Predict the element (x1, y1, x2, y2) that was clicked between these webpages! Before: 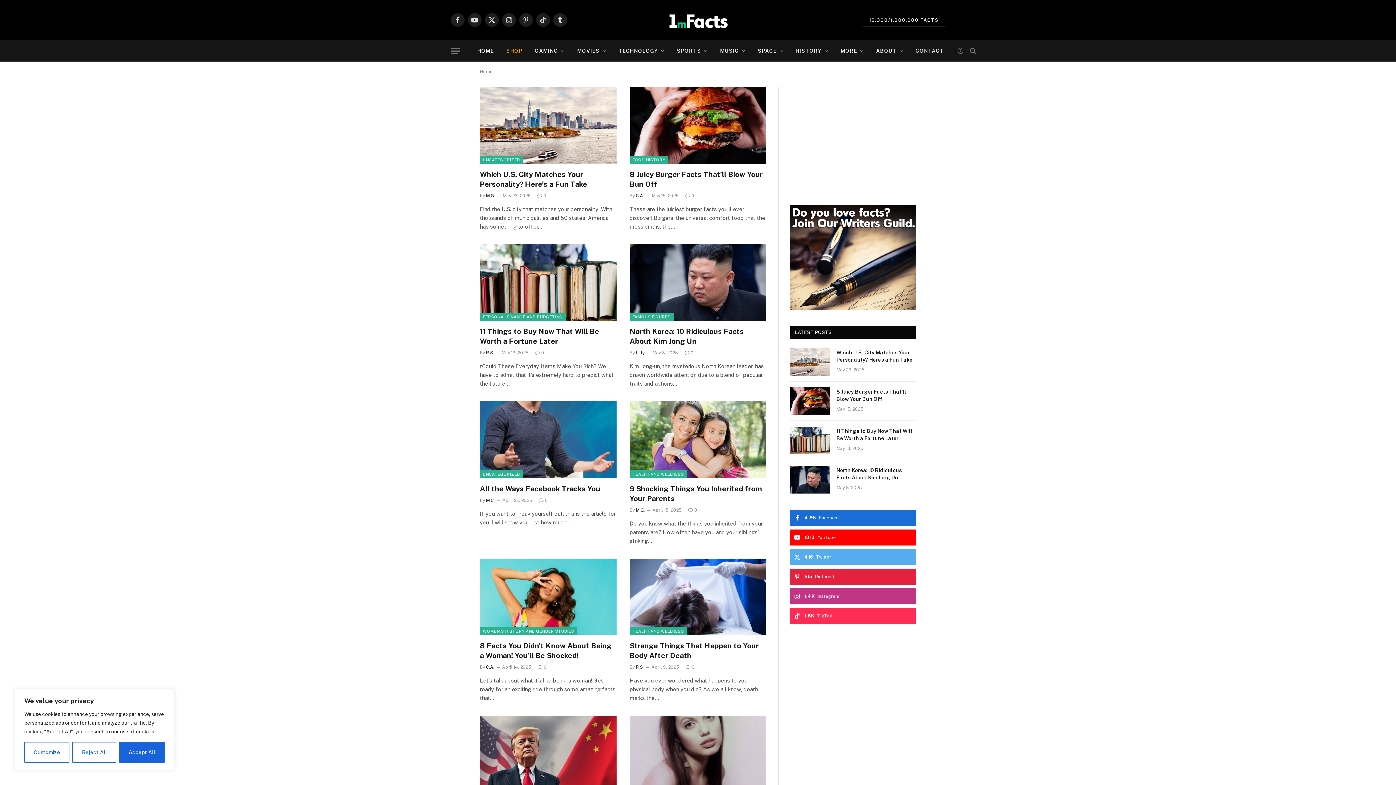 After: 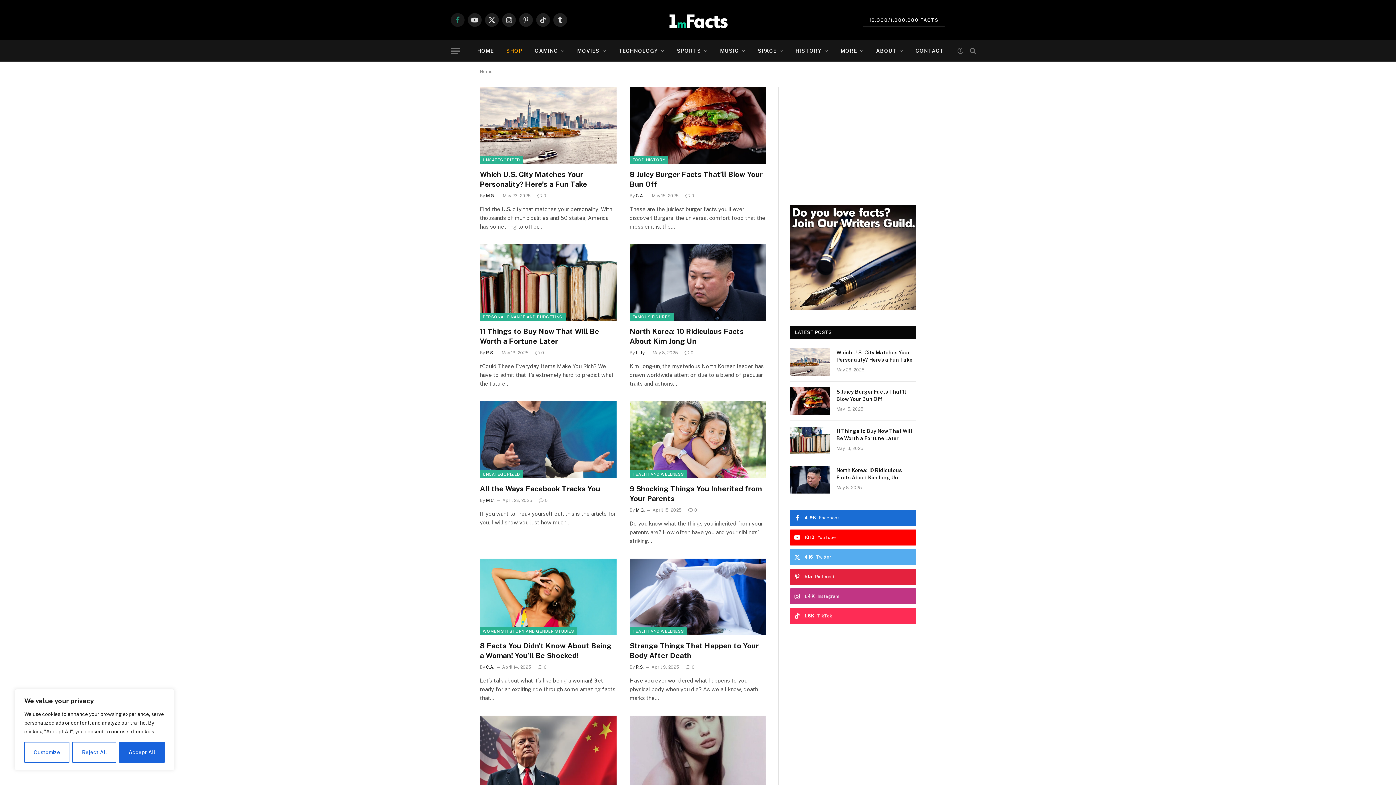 Action: bbox: (450, 13, 464, 26) label: Facebook